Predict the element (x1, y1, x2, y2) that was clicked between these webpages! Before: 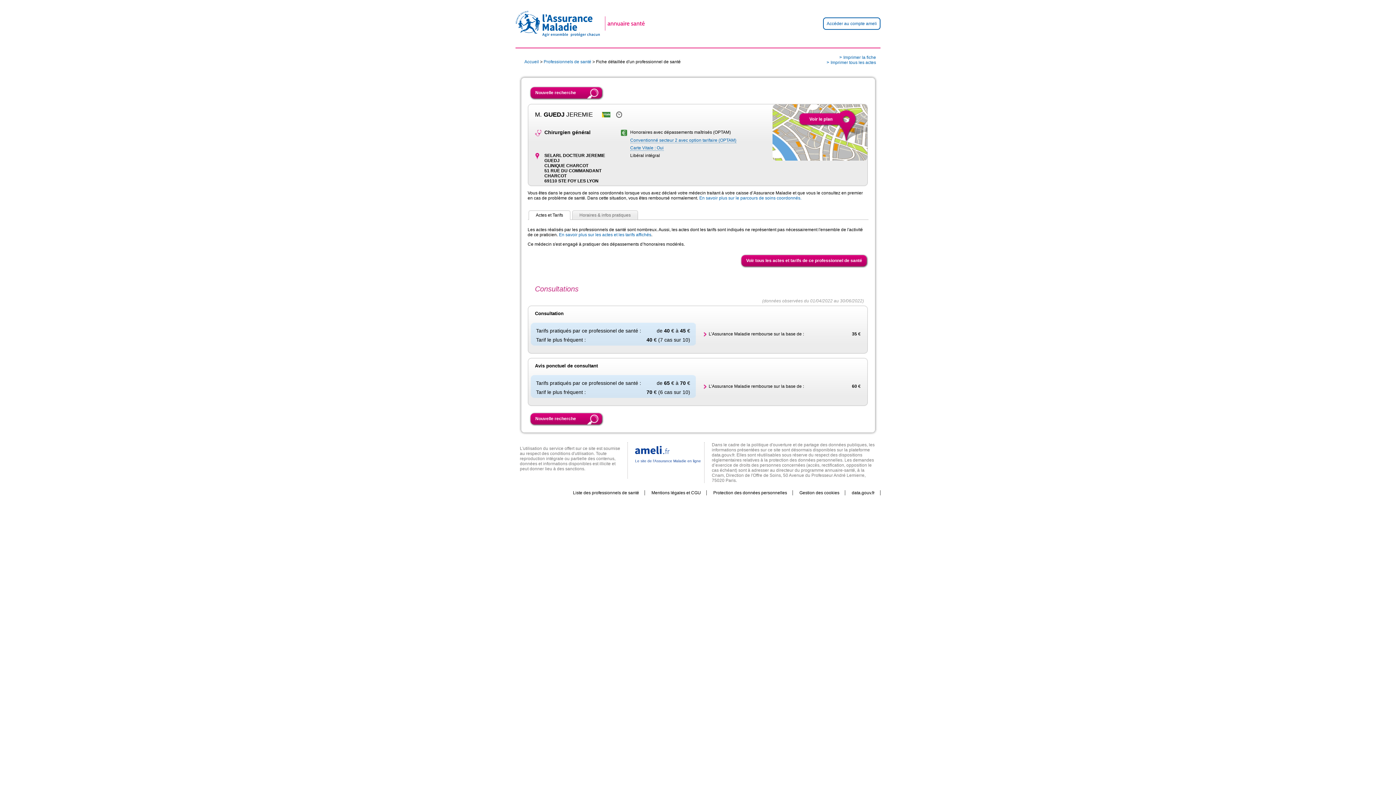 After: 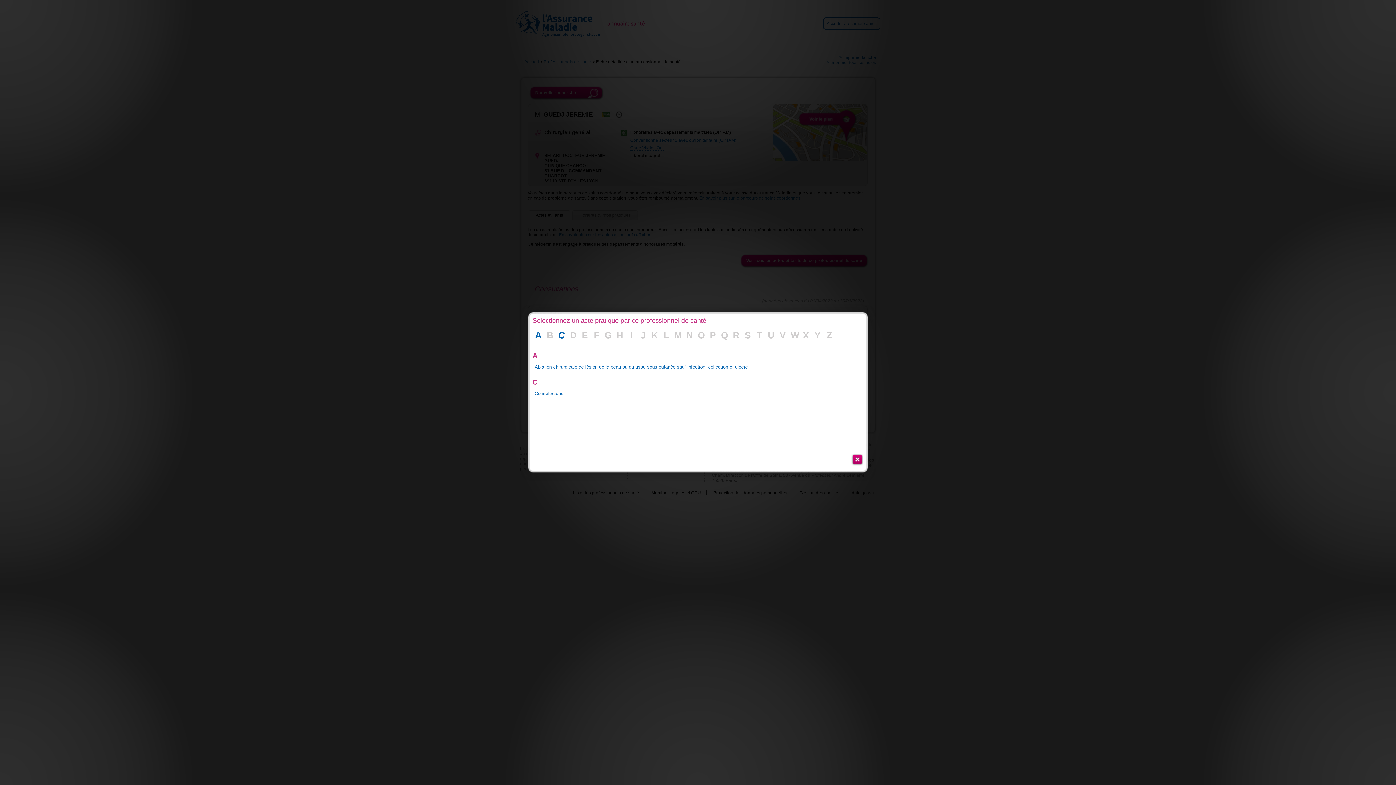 Action: label: Voir tous les actes et tarifs de ce professionnel de santé bbox: (740, 254, 868, 268)